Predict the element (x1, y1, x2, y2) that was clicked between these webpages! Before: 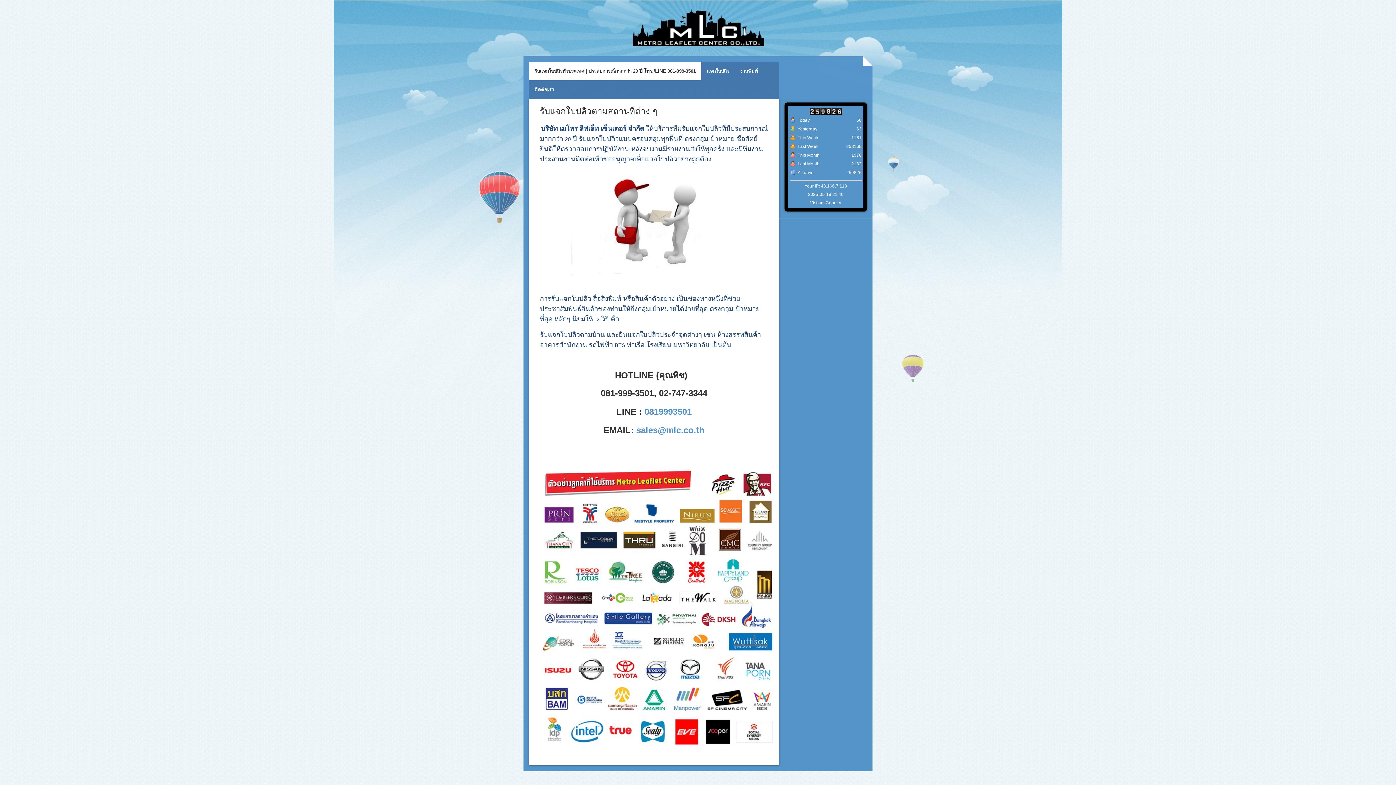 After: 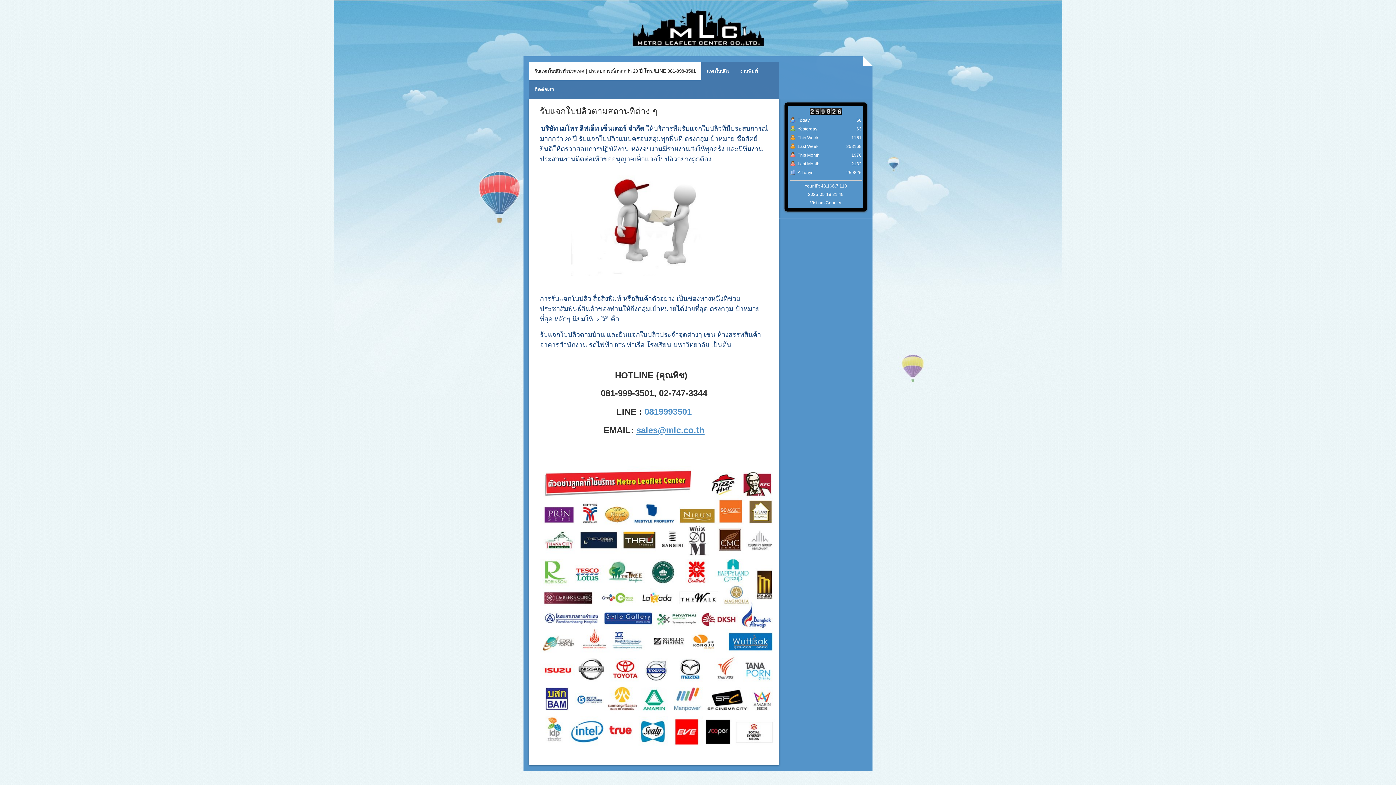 Action: label: sales@mlc.co.th bbox: (636, 425, 704, 435)